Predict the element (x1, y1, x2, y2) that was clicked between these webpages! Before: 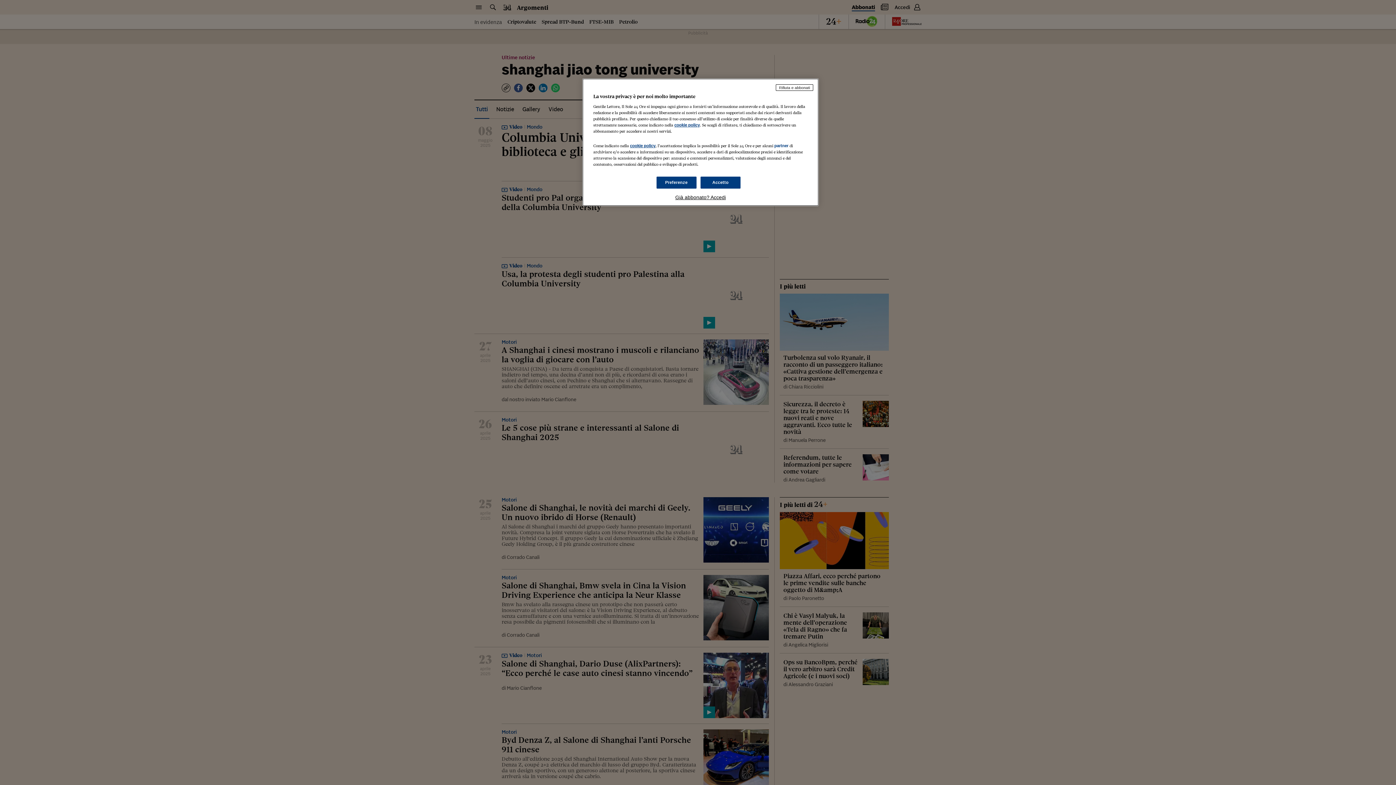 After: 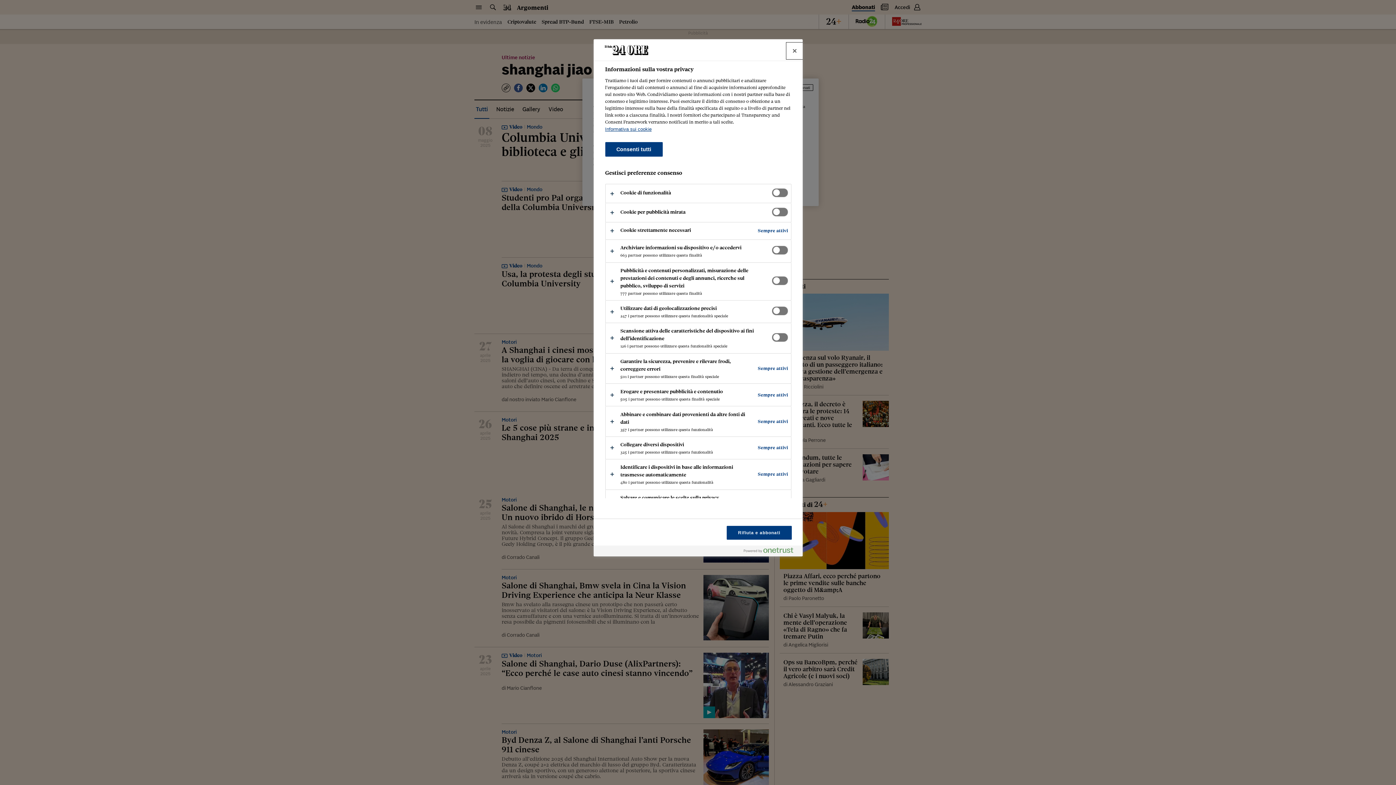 Action: bbox: (656, 176, 696, 188) label: Preferenze